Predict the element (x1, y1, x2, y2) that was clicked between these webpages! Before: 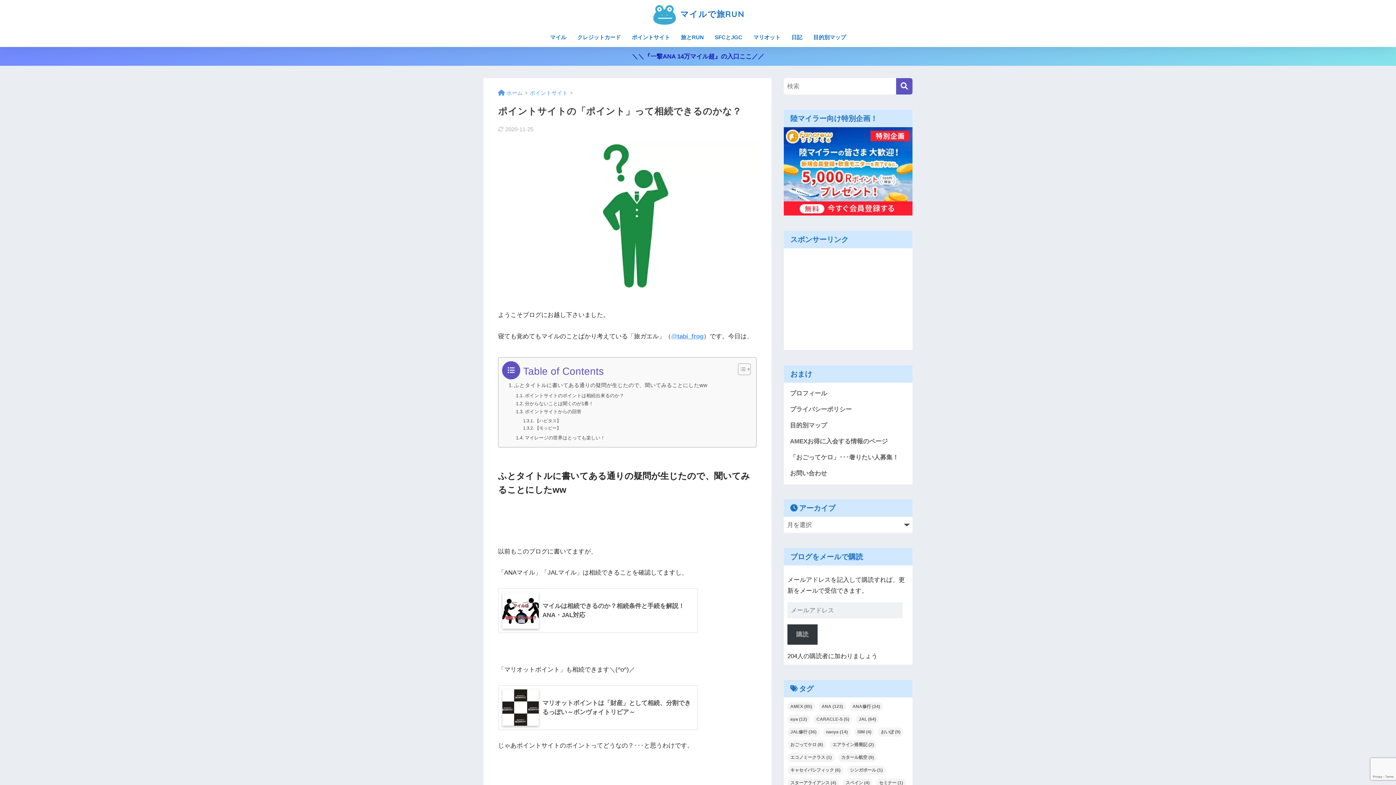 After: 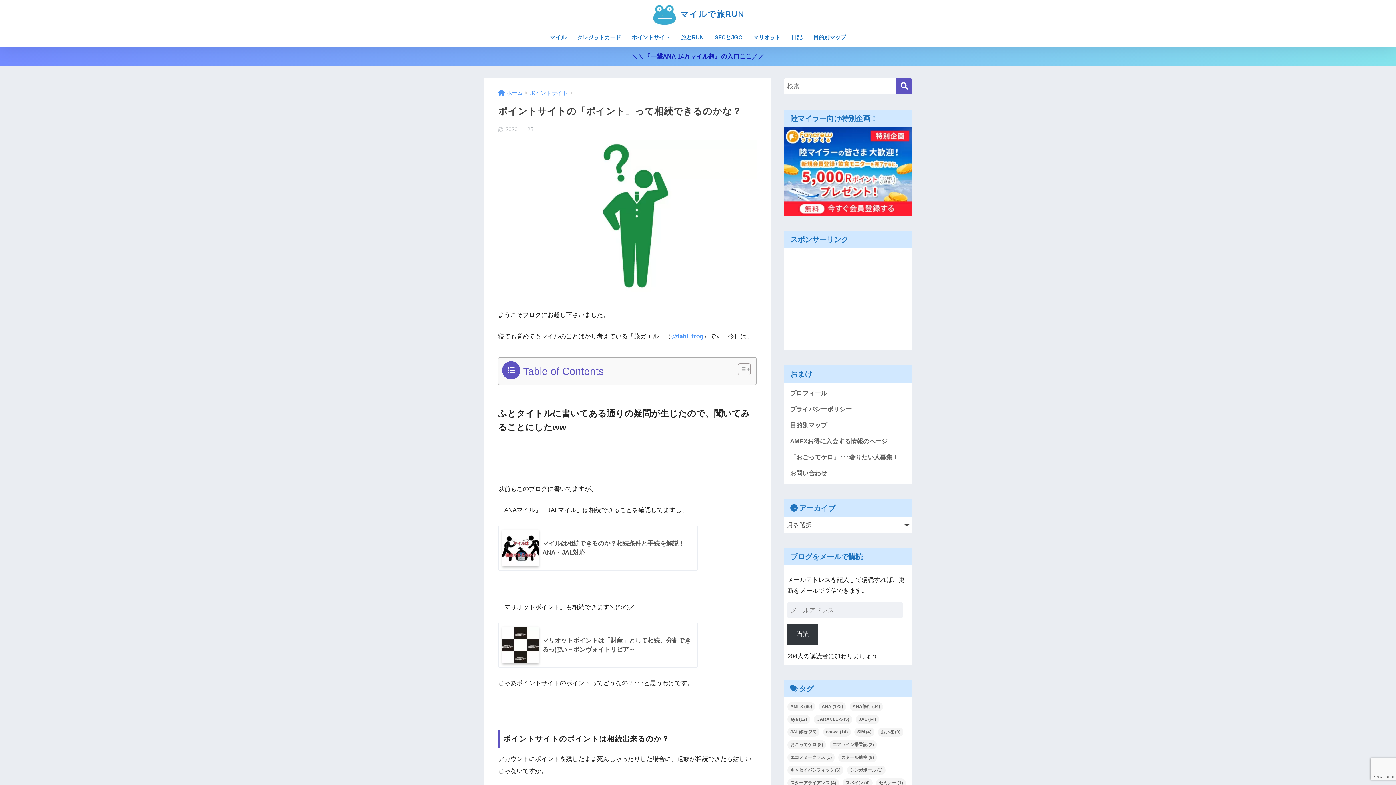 Action: label: Toggle Table of Content bbox: (732, 363, 749, 375)